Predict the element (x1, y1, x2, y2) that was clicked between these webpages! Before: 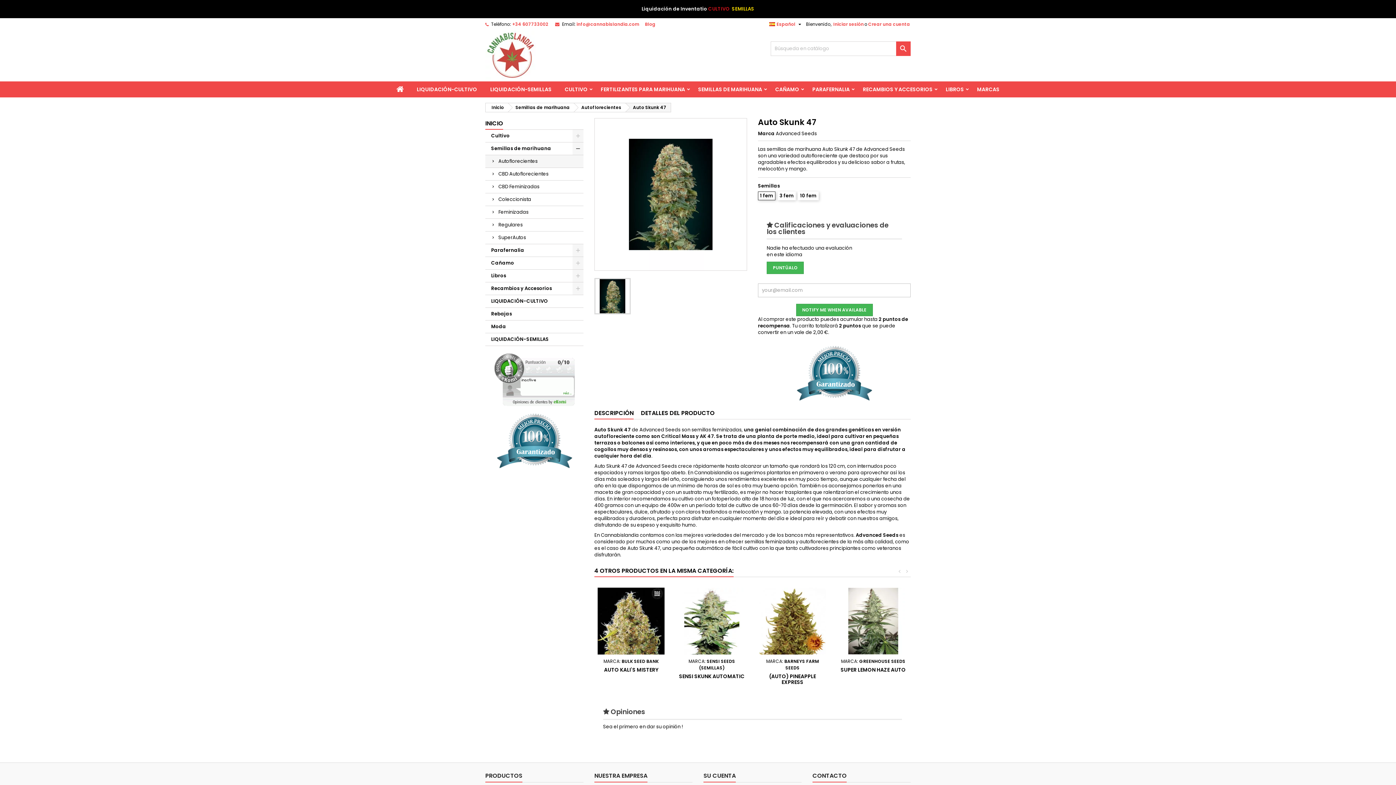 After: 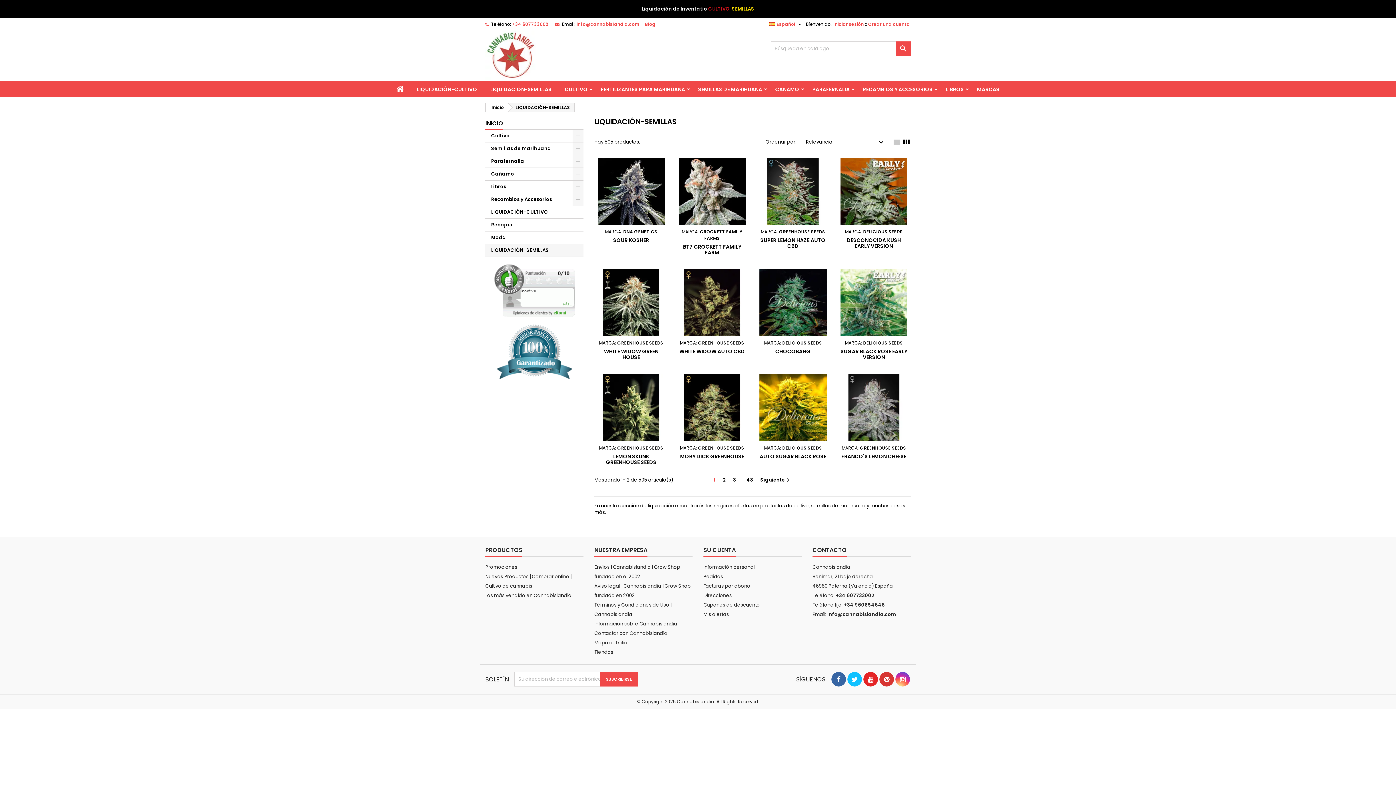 Action: label: LIQUIDACIÓN-SEMILLAS bbox: (483, 81, 558, 97)